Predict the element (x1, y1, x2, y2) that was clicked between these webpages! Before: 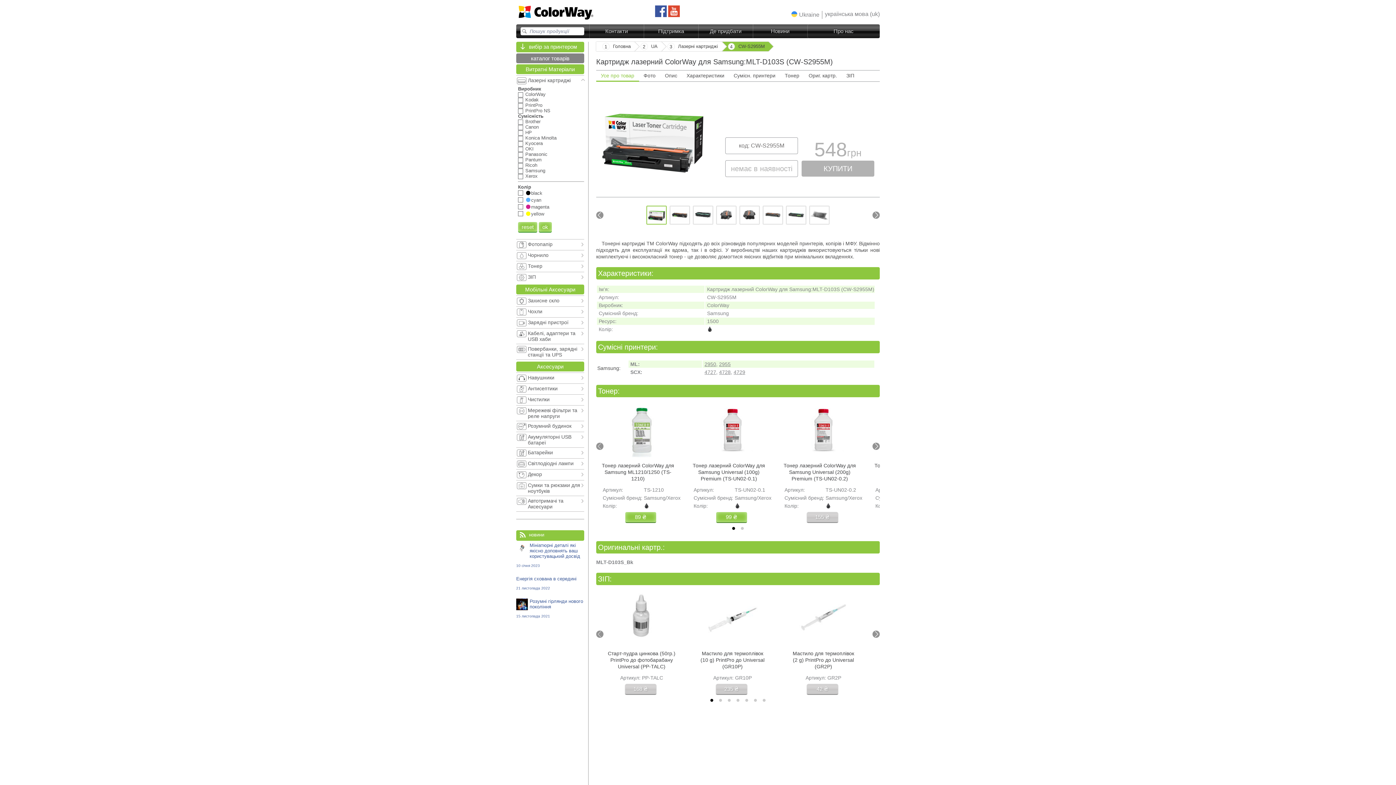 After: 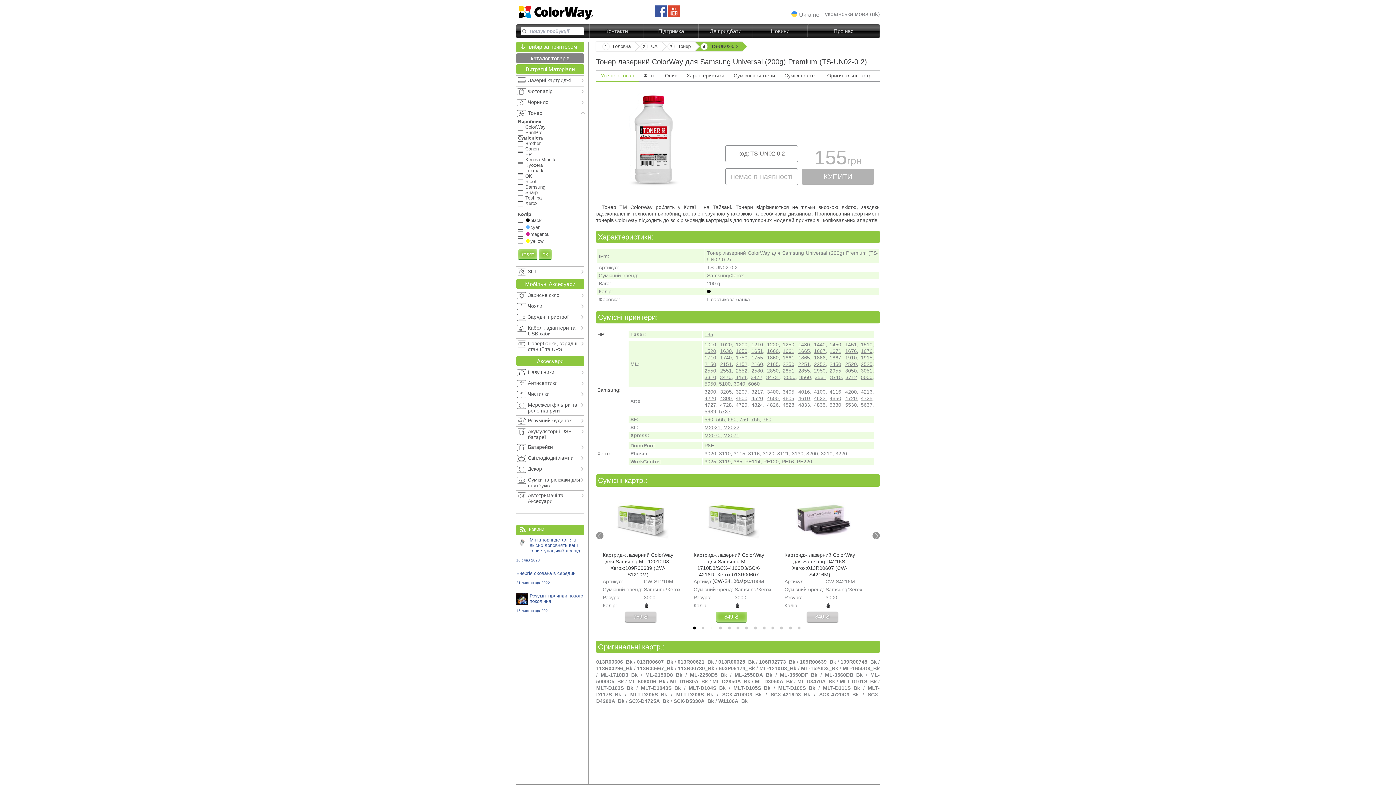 Action: bbox: (796, 402, 850, 457)